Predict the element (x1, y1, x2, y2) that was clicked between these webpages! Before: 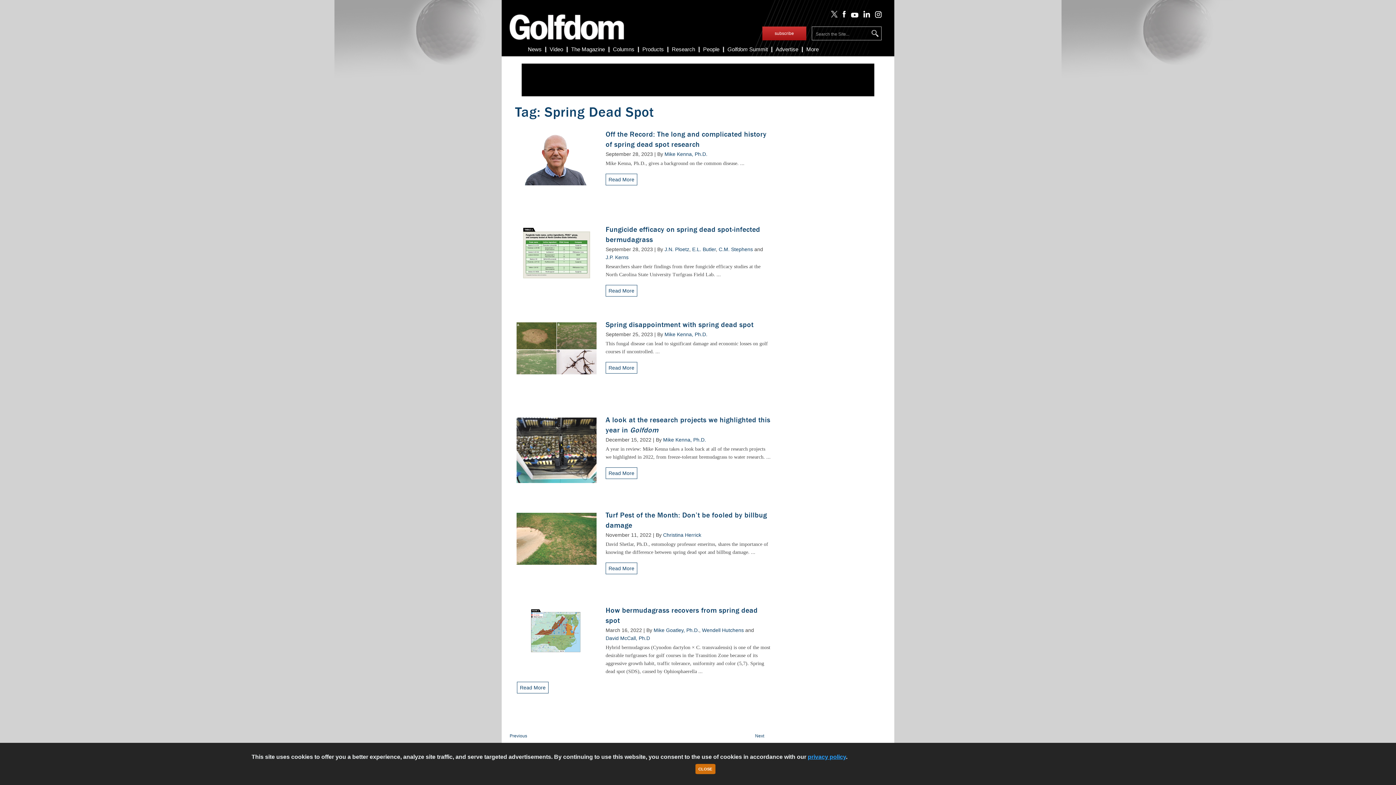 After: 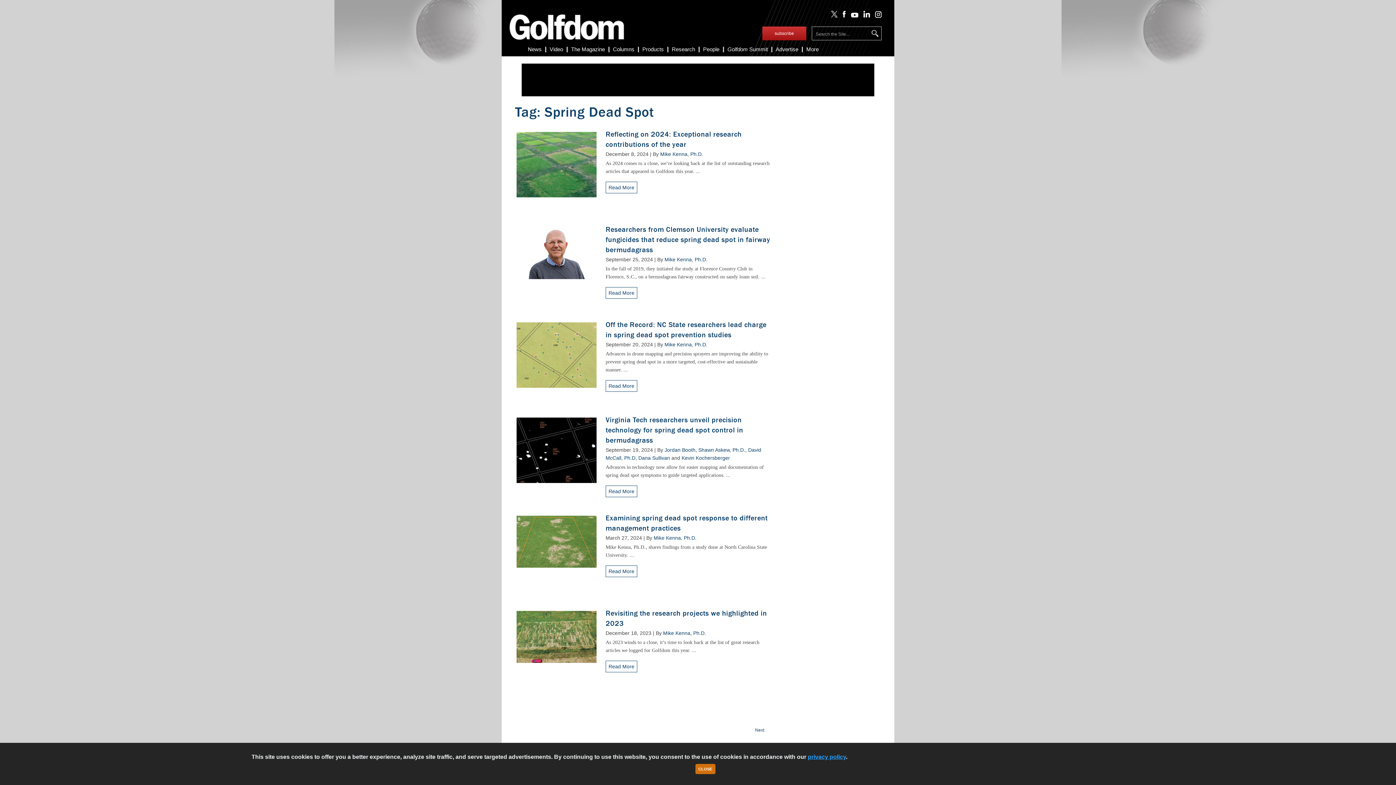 Action: bbox: (509, 733, 527, 738) label: Previous